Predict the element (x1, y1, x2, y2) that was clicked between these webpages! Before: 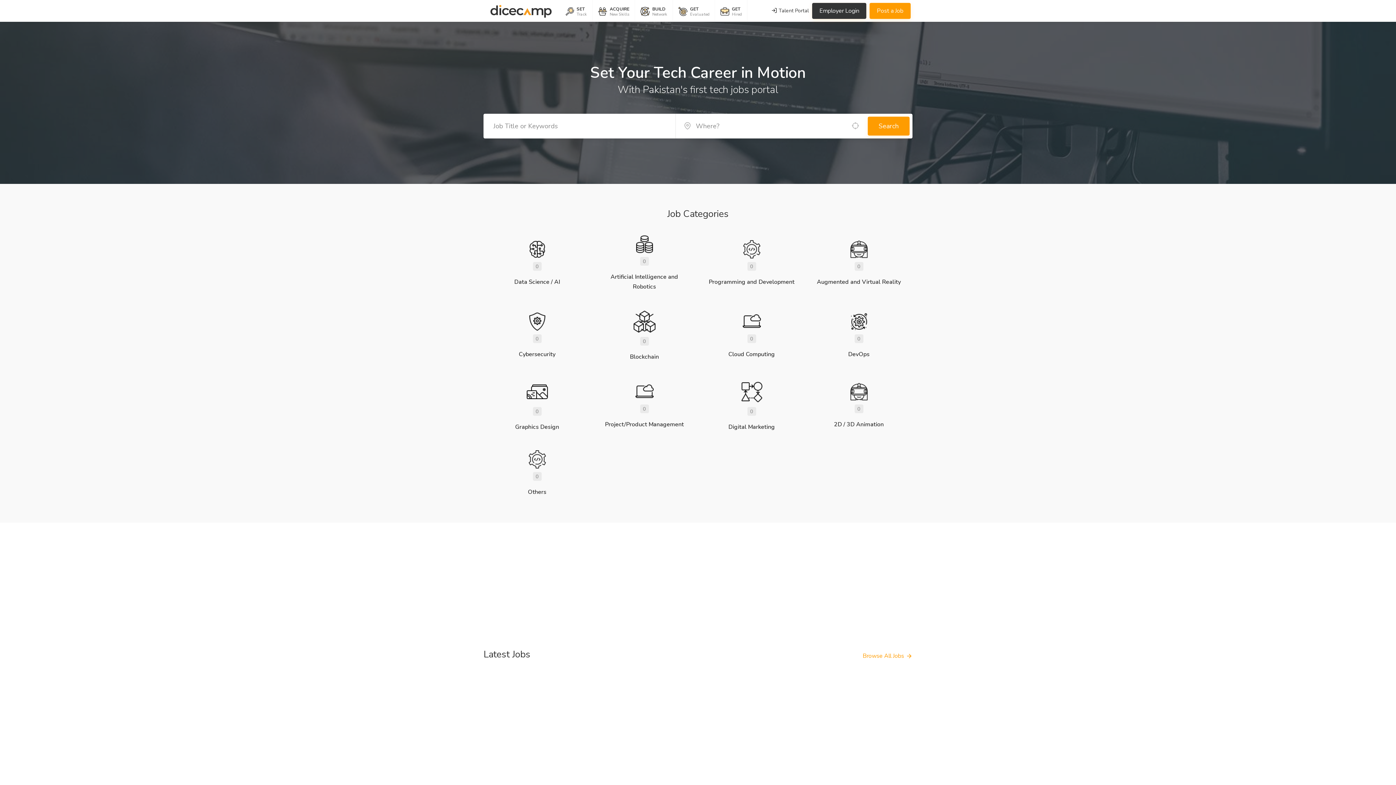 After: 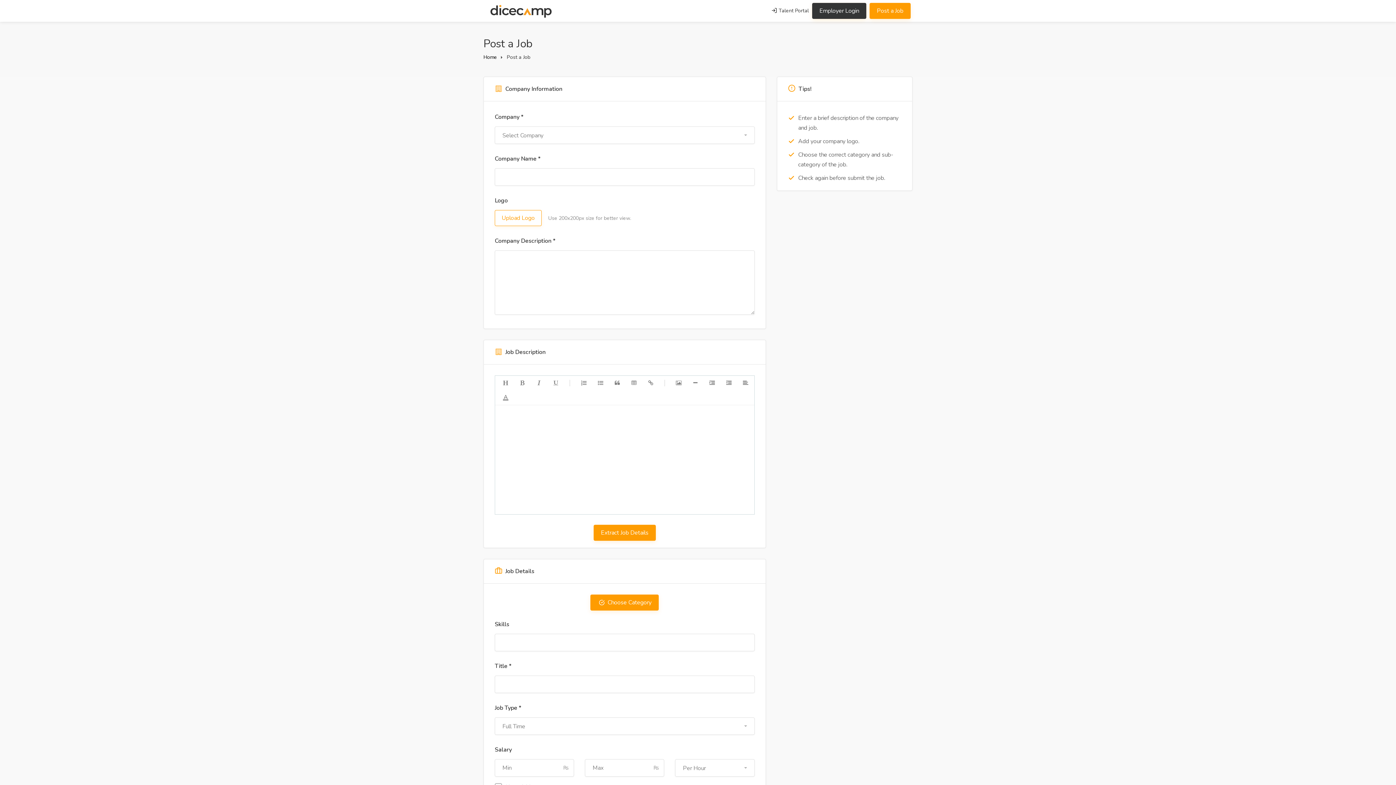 Action: label: Post a Job bbox: (869, 2, 910, 18)